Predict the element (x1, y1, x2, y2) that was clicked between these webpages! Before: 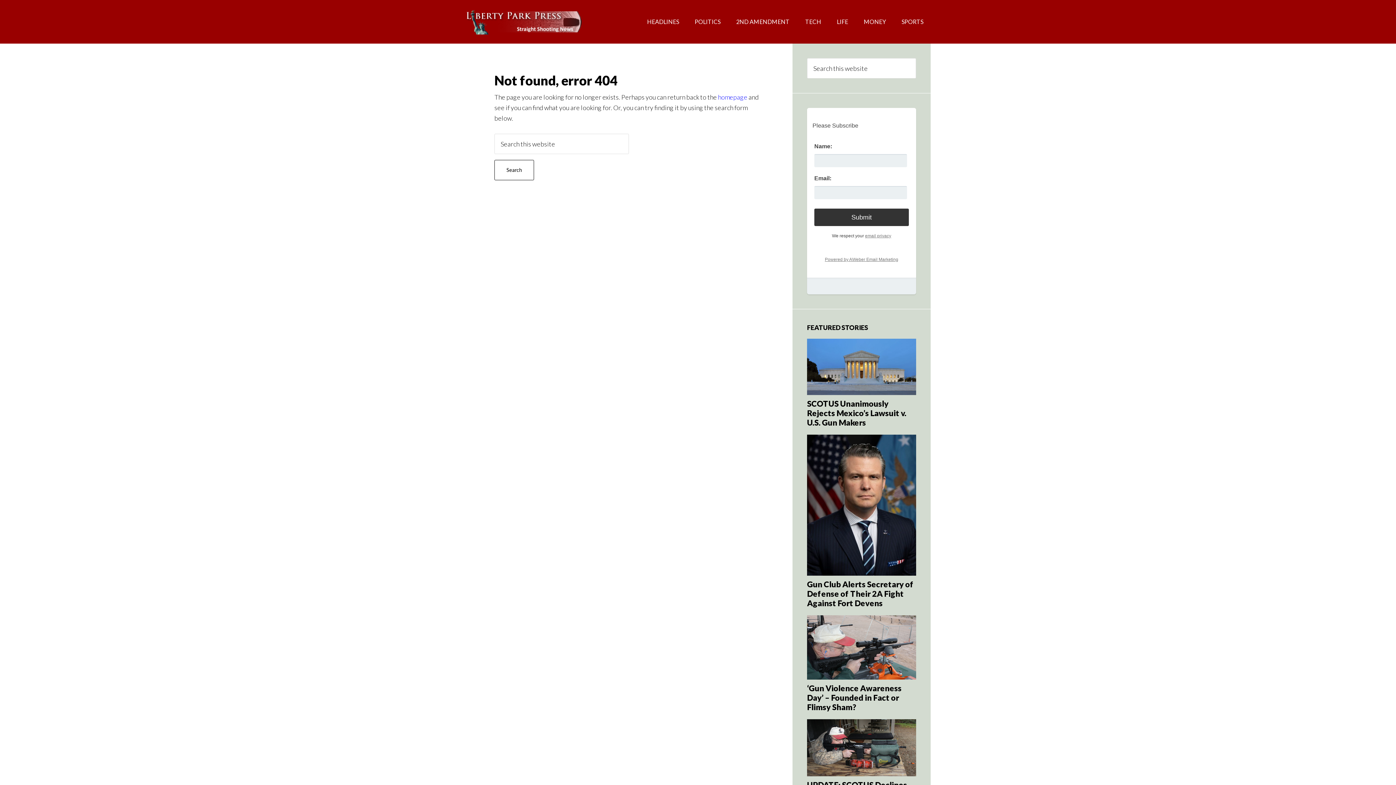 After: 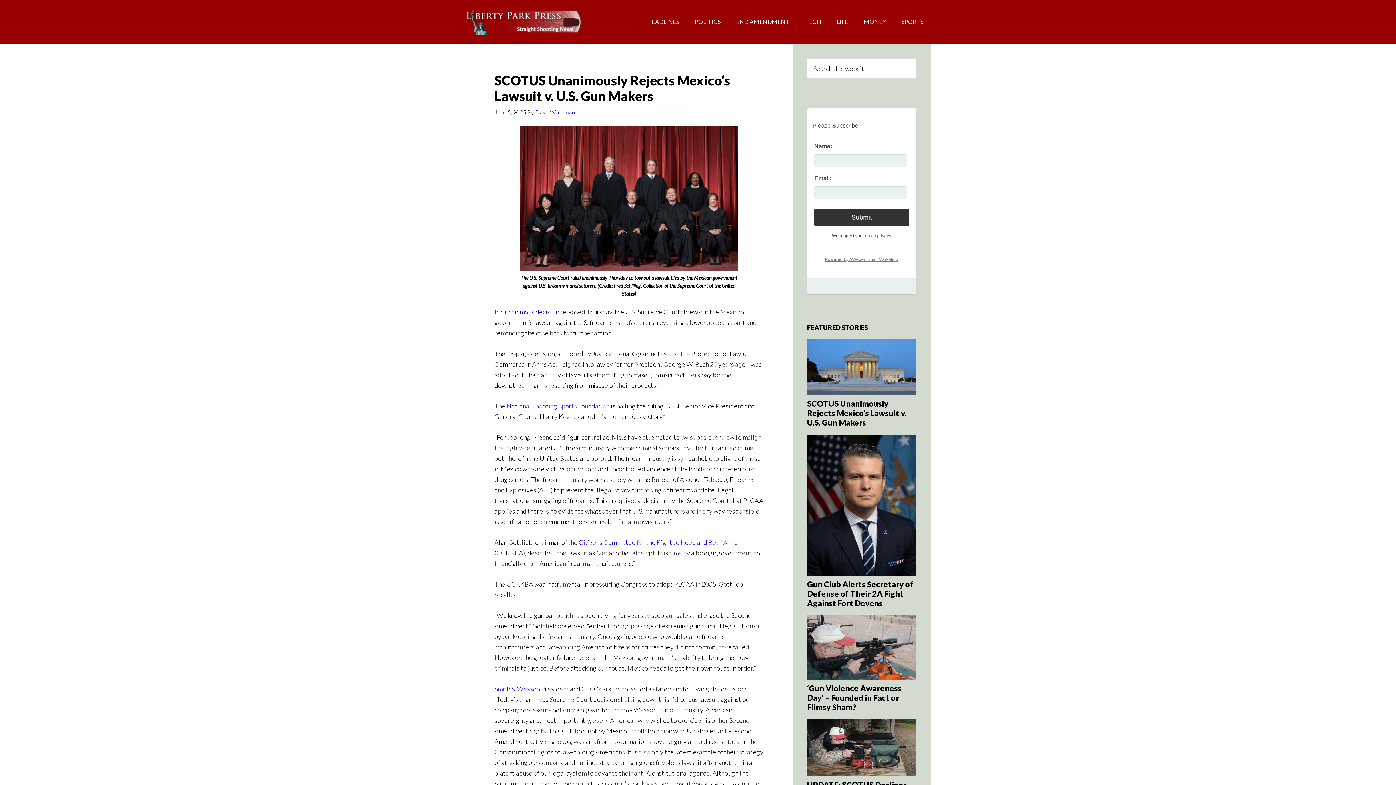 Action: bbox: (807, 398, 906, 427) label: SCOTUS Unanimously Rejects Mexico’s Lawsuit v. U.S. Gun Makers